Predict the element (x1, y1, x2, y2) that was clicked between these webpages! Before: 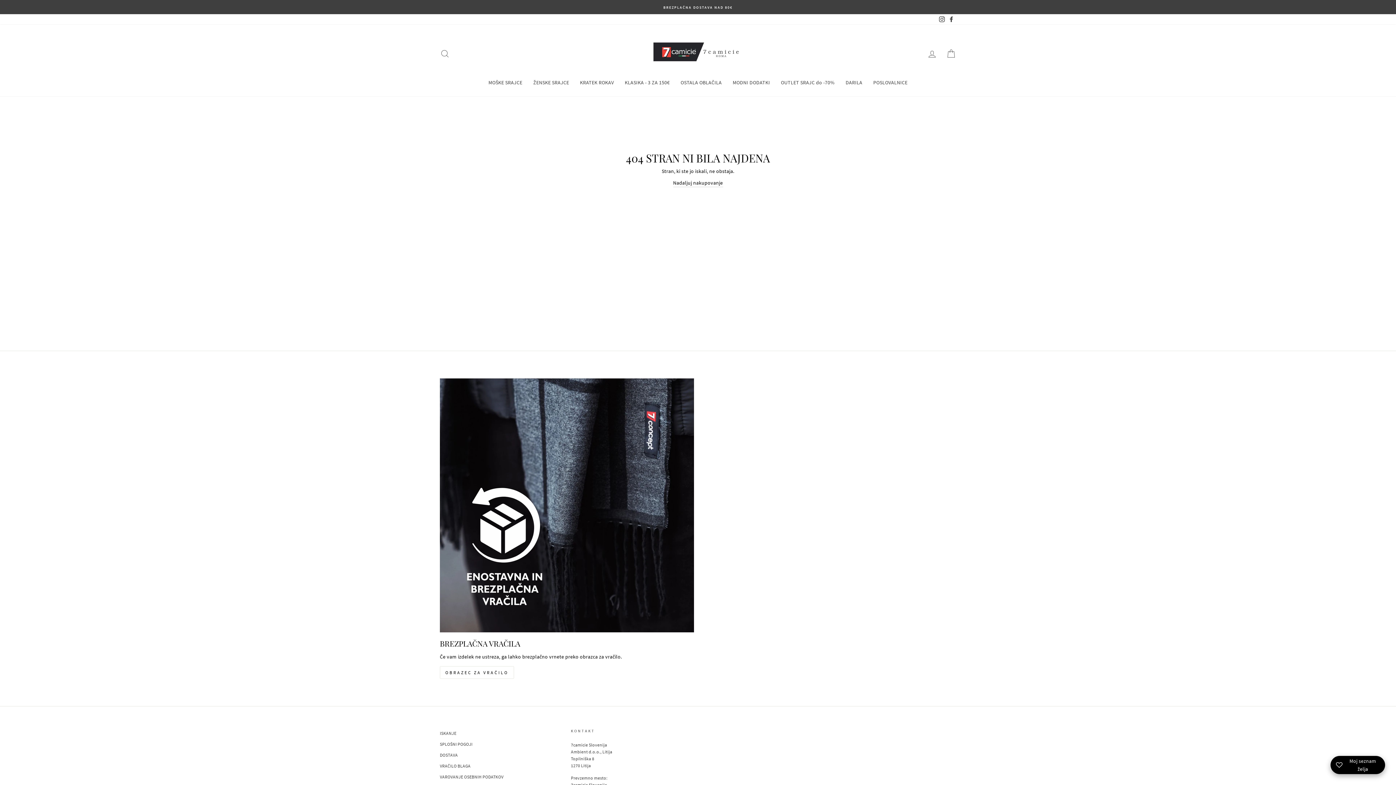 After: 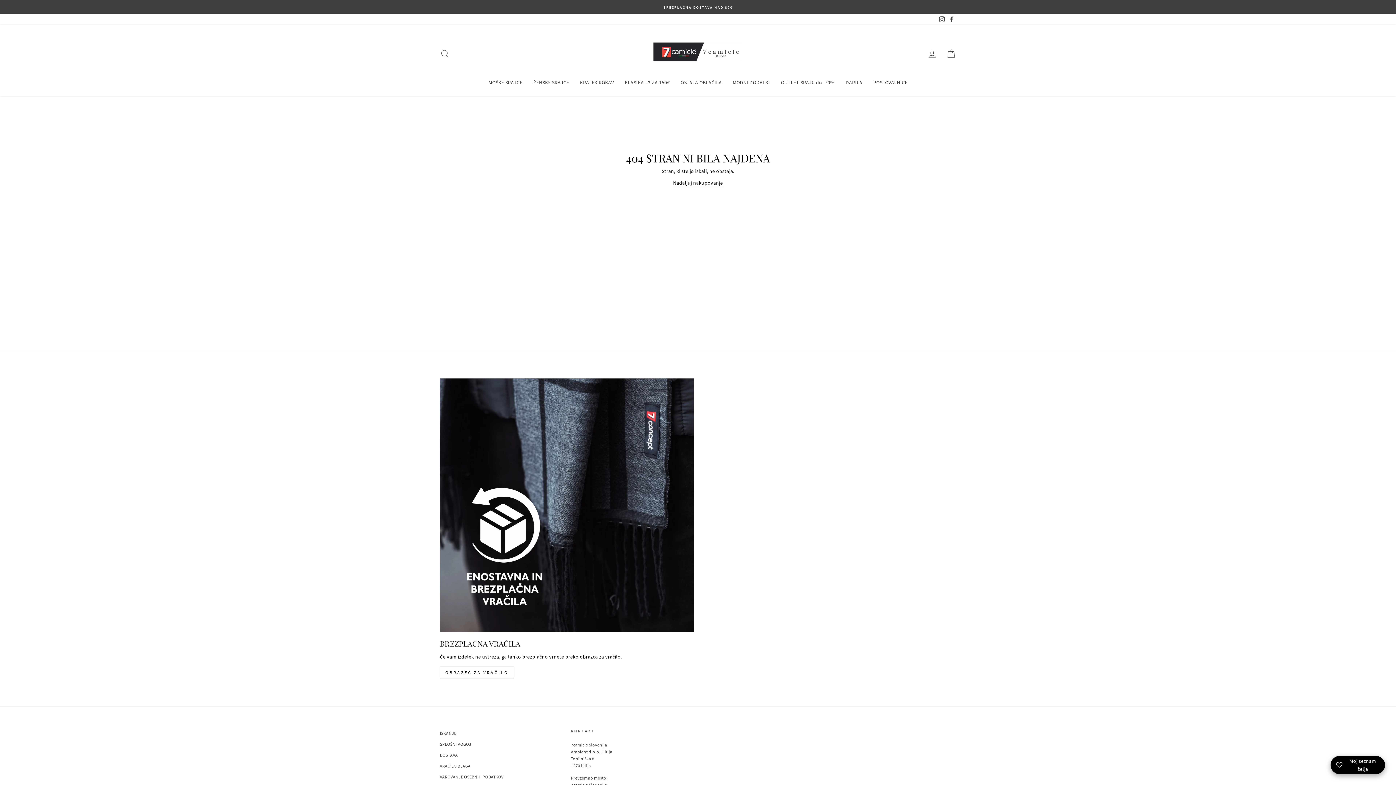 Action: bbox: (946, 14, 956, 24) label: Facebook